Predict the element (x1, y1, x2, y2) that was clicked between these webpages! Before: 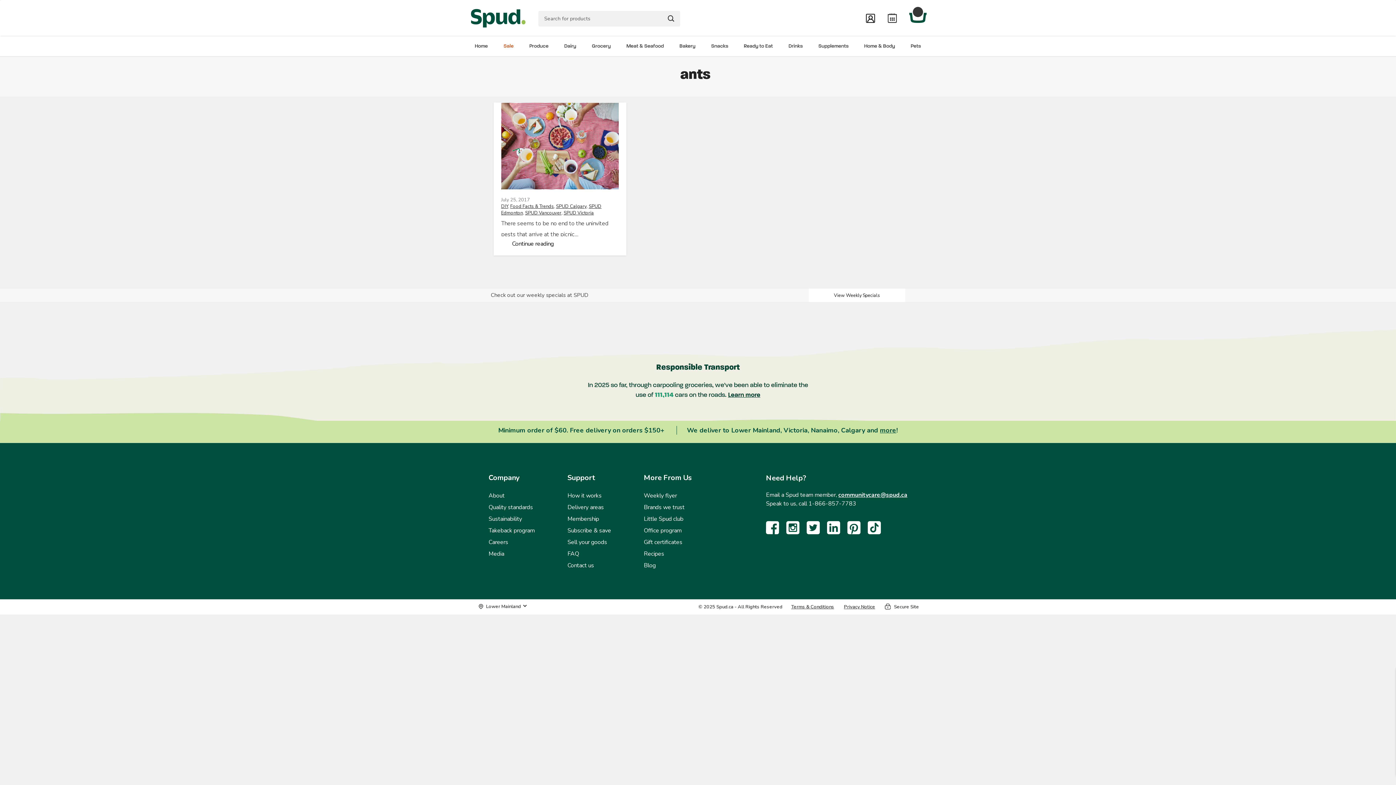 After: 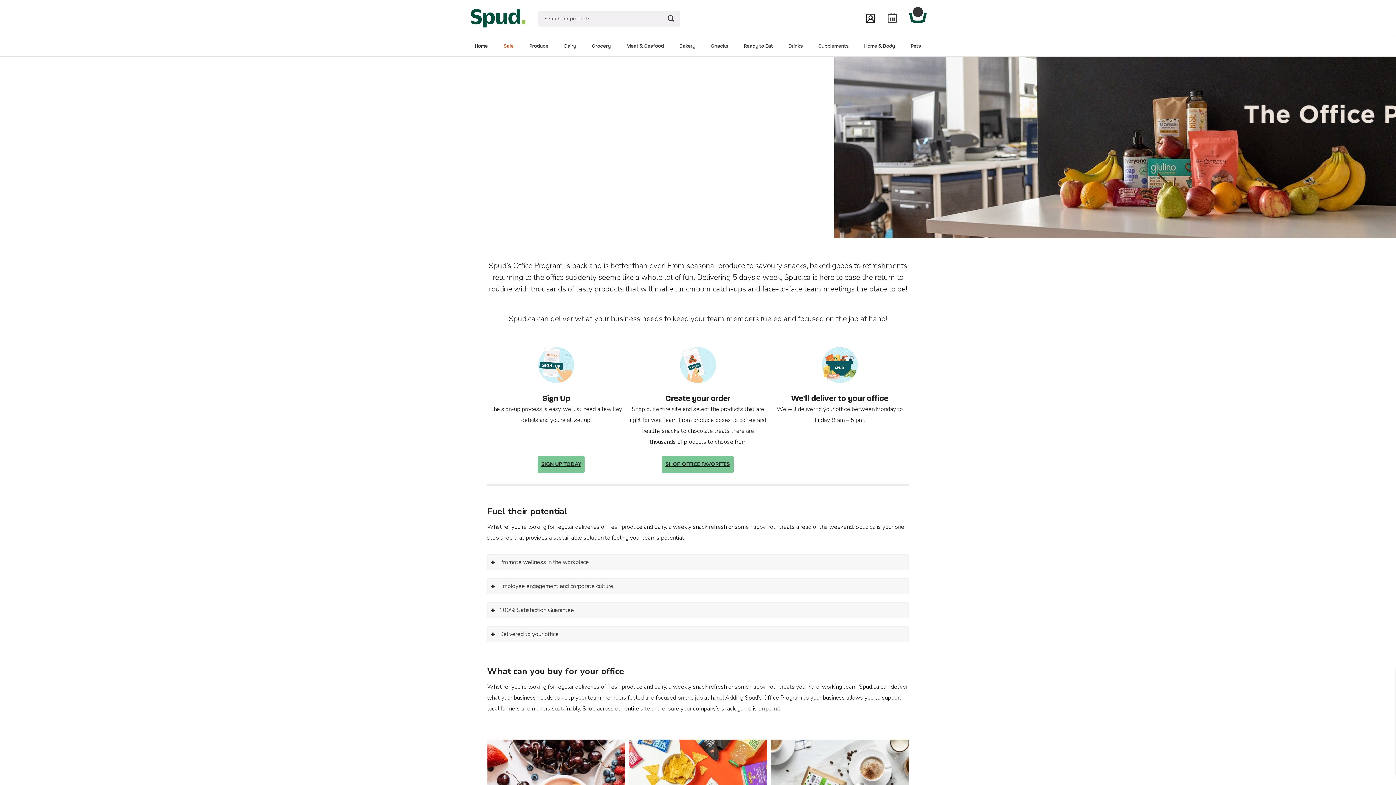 Action: bbox: (644, 526, 681, 538) label: Office program